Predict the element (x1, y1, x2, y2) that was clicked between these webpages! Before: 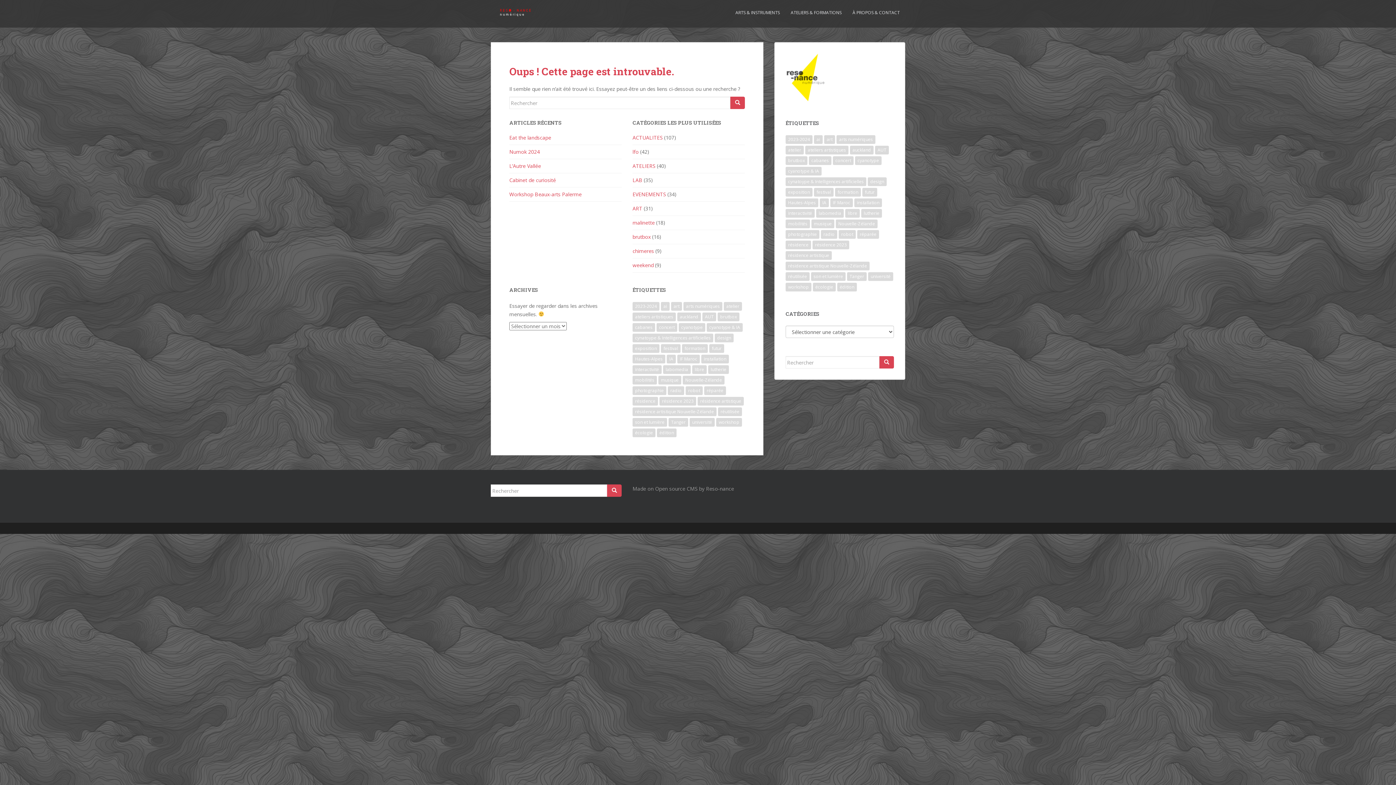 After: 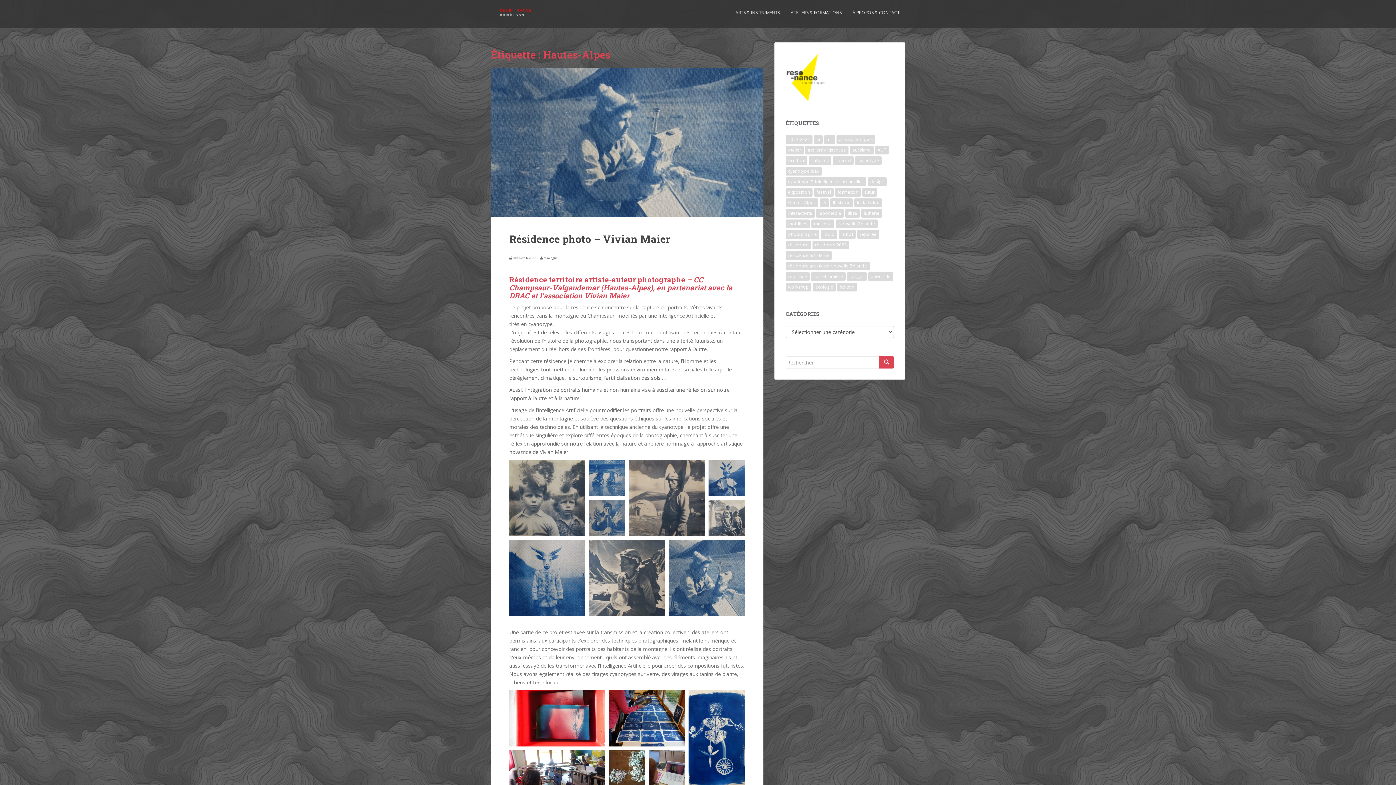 Action: bbox: (632, 354, 665, 363) label: Hautes-Alpes (1 élément)